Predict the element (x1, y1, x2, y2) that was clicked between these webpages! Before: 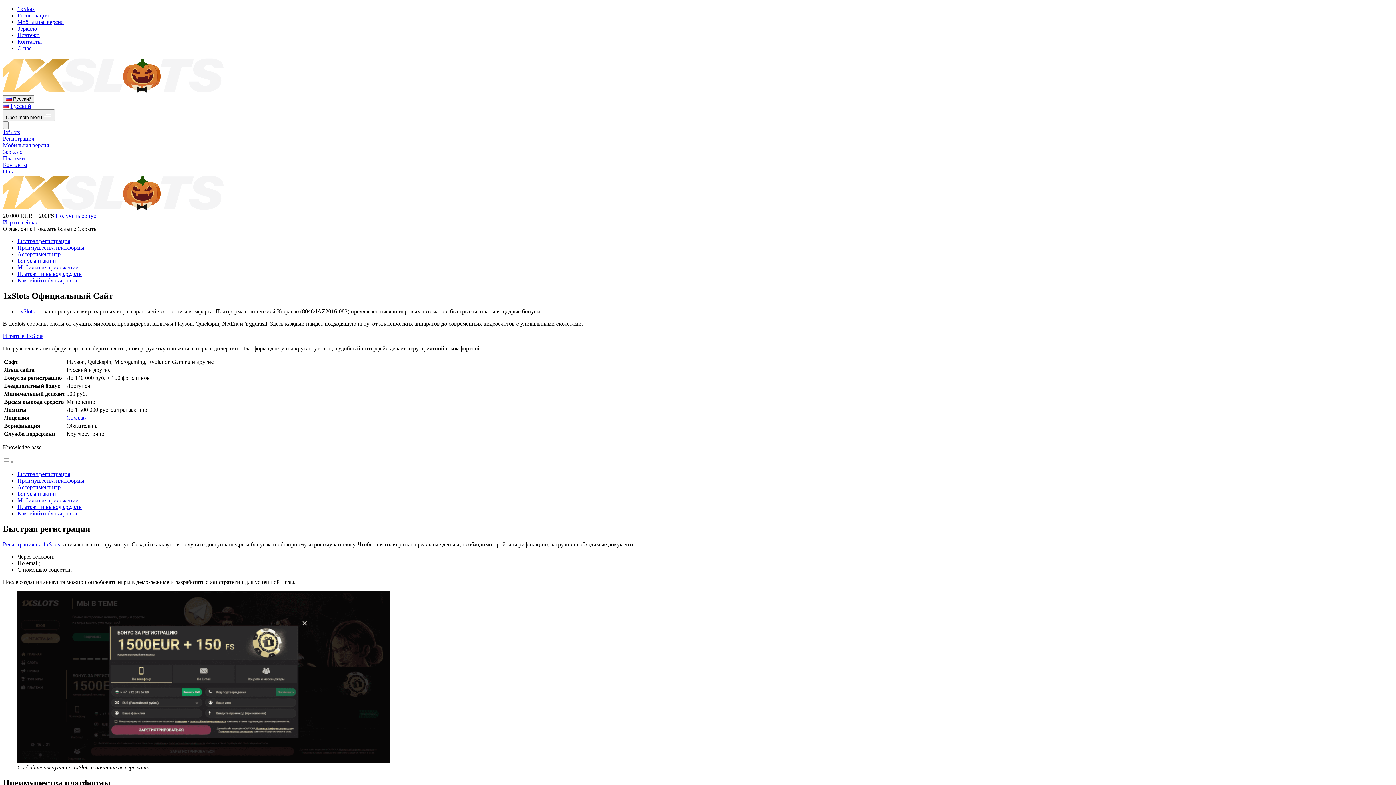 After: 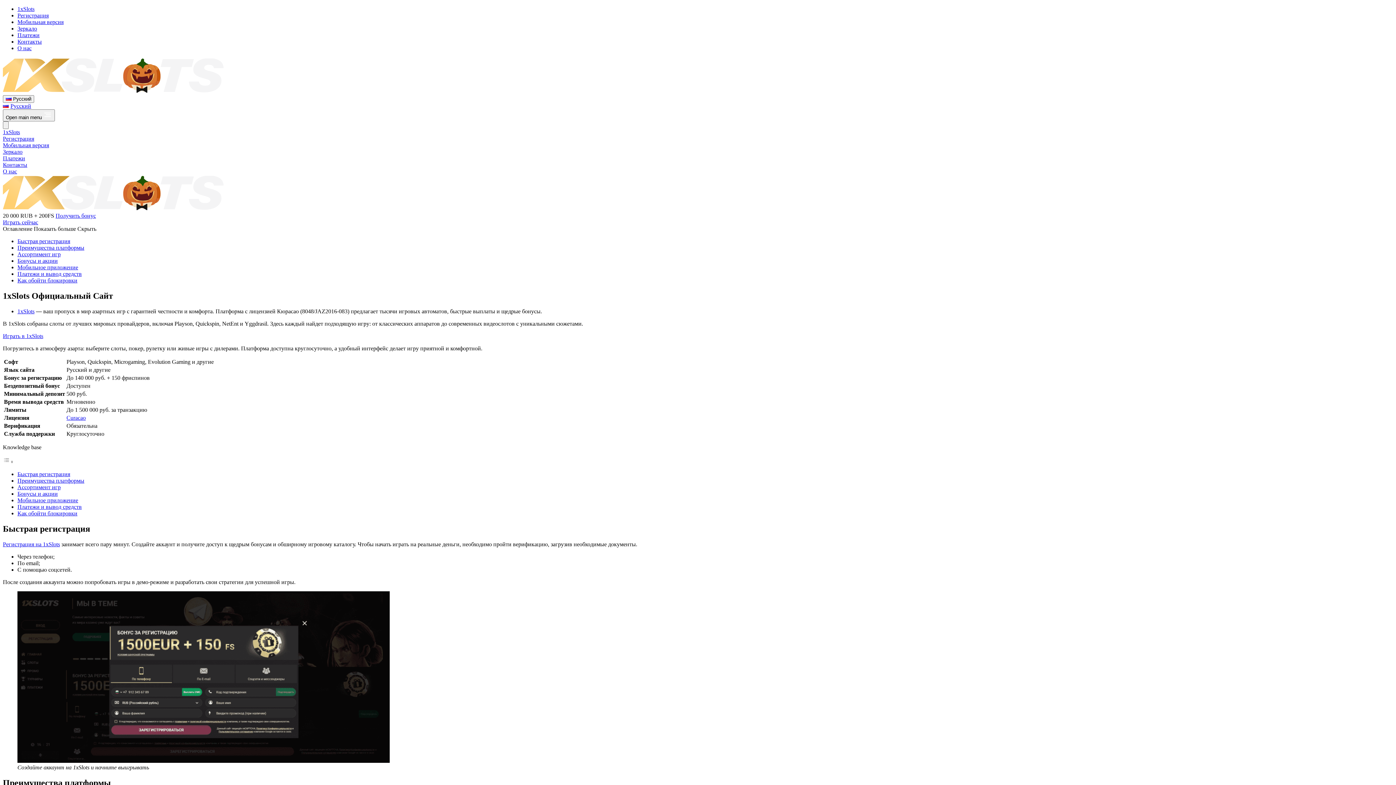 Action: bbox: (2, 206, 223, 212)